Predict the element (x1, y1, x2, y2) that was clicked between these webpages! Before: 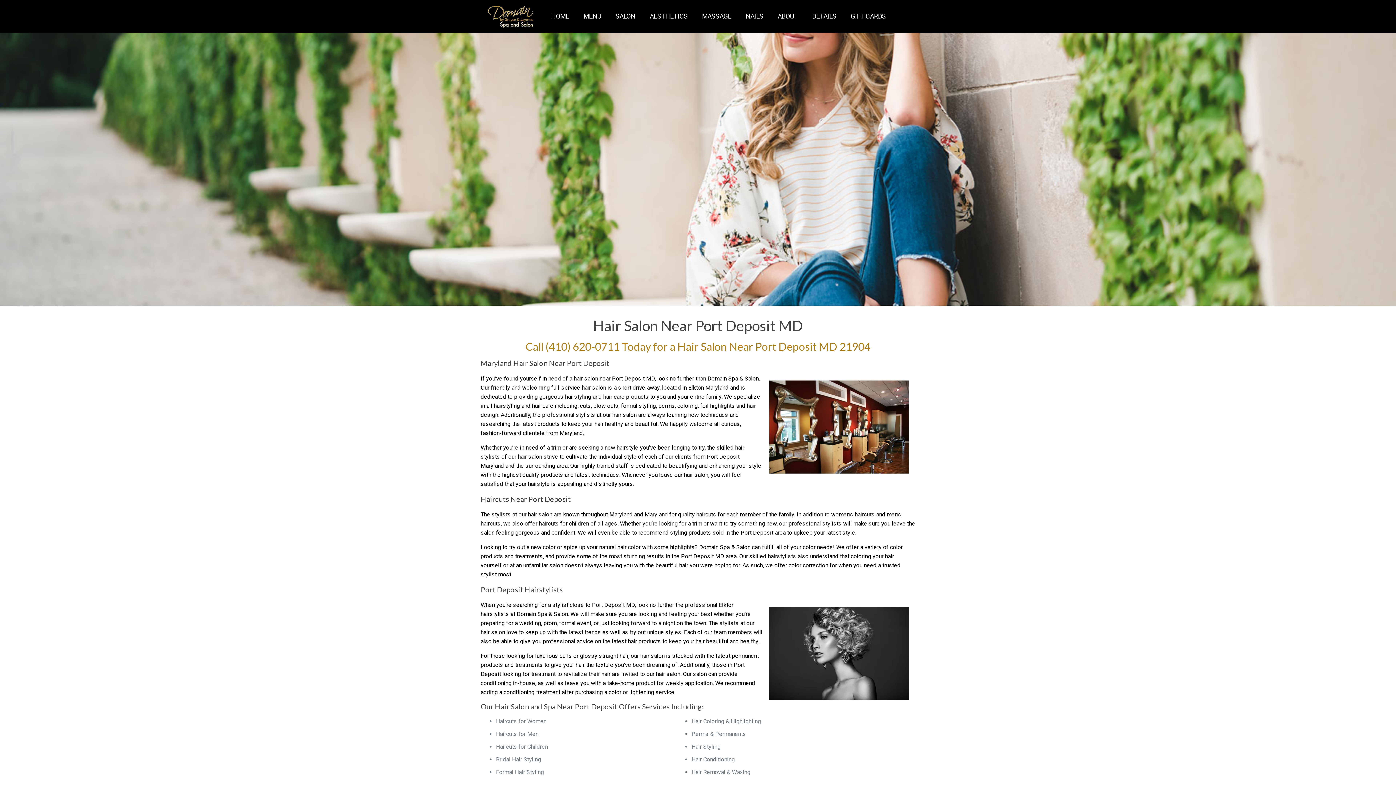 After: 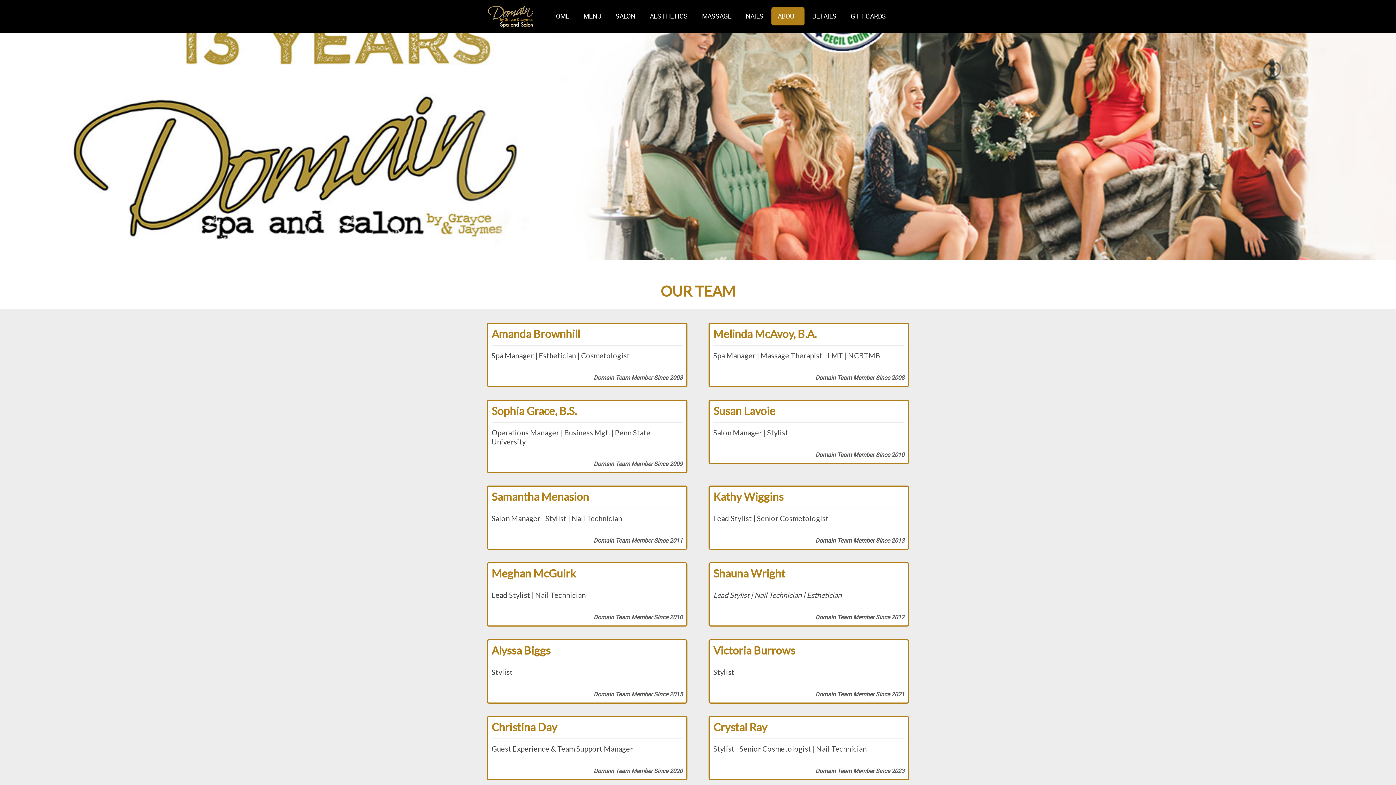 Action: label: ABOUT bbox: (771, 7, 804, 25)